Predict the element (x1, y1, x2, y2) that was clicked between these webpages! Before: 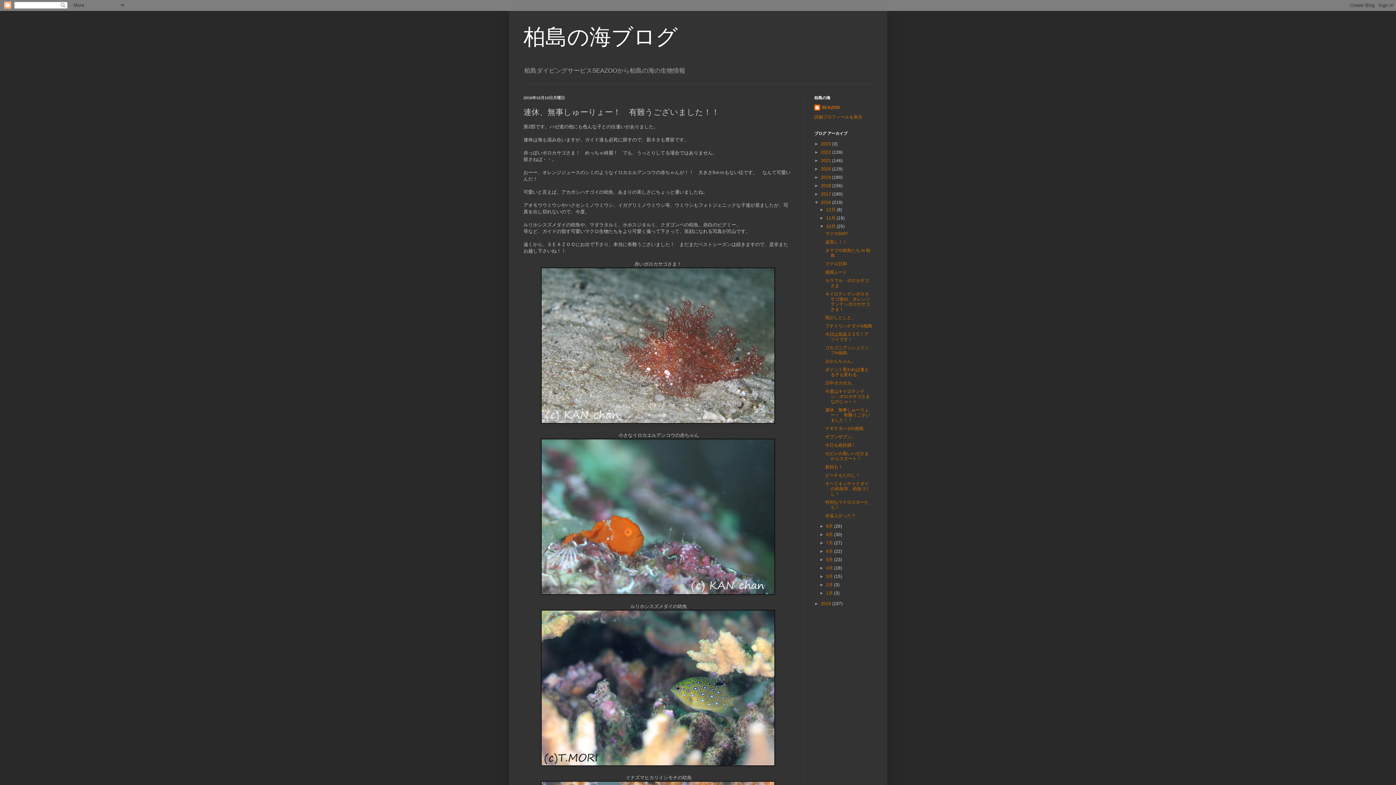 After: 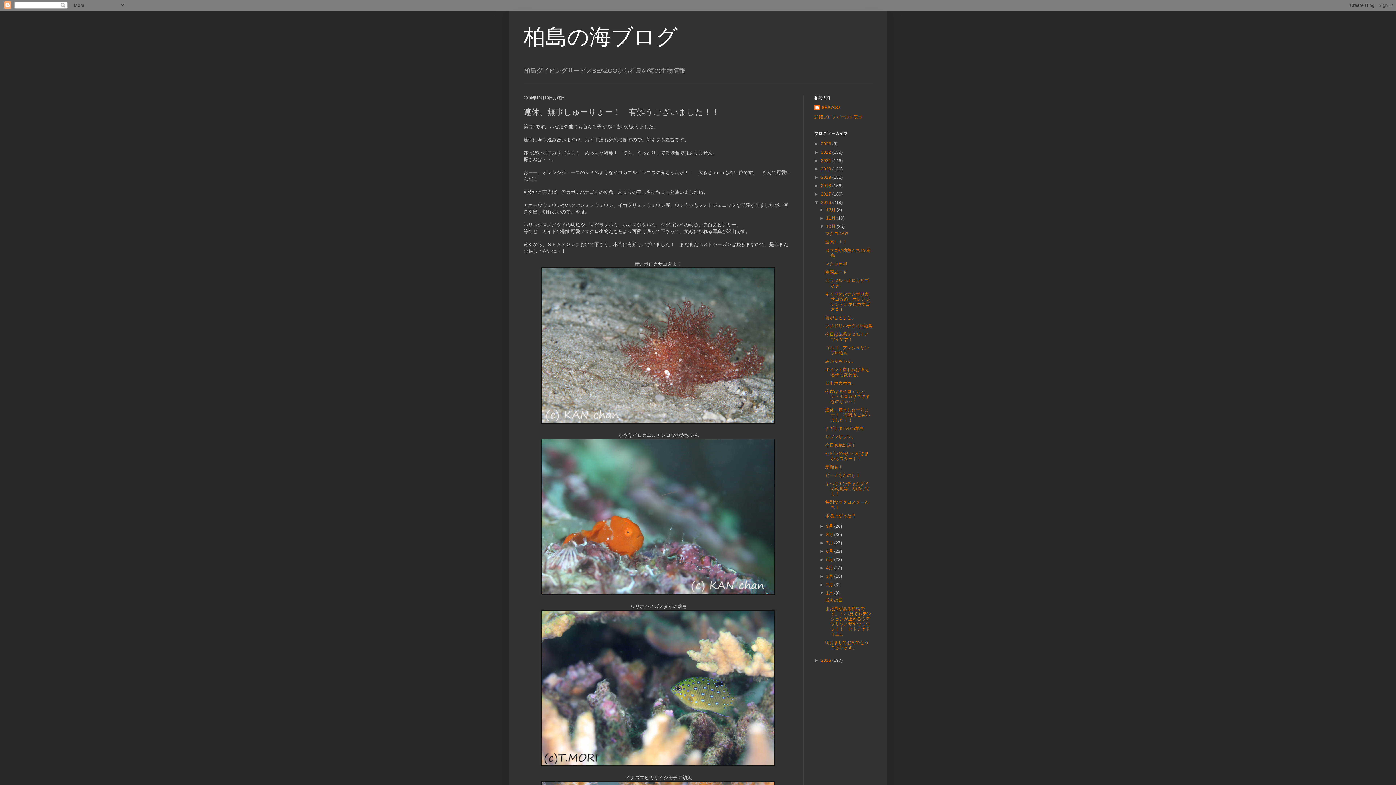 Action: bbox: (819, 591, 826, 596) label: ►  